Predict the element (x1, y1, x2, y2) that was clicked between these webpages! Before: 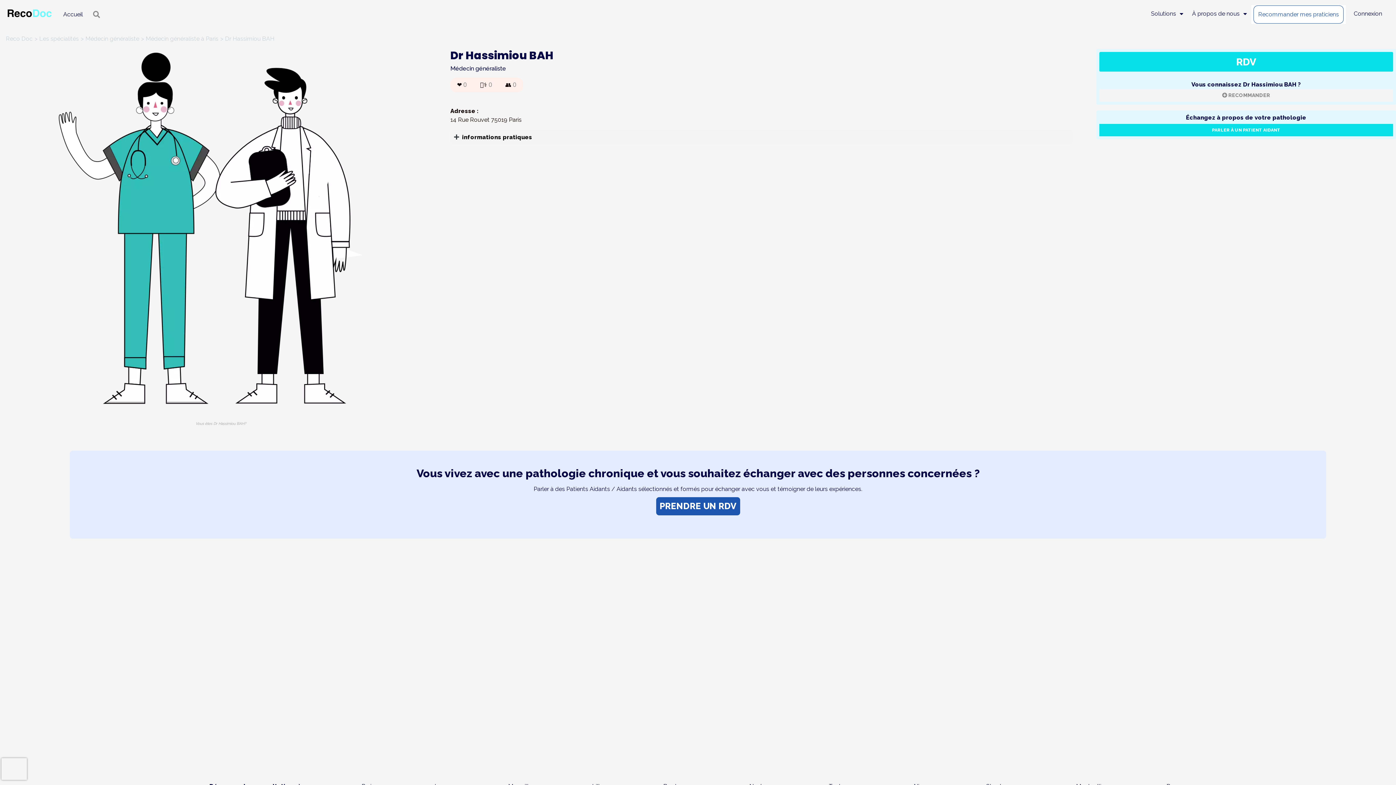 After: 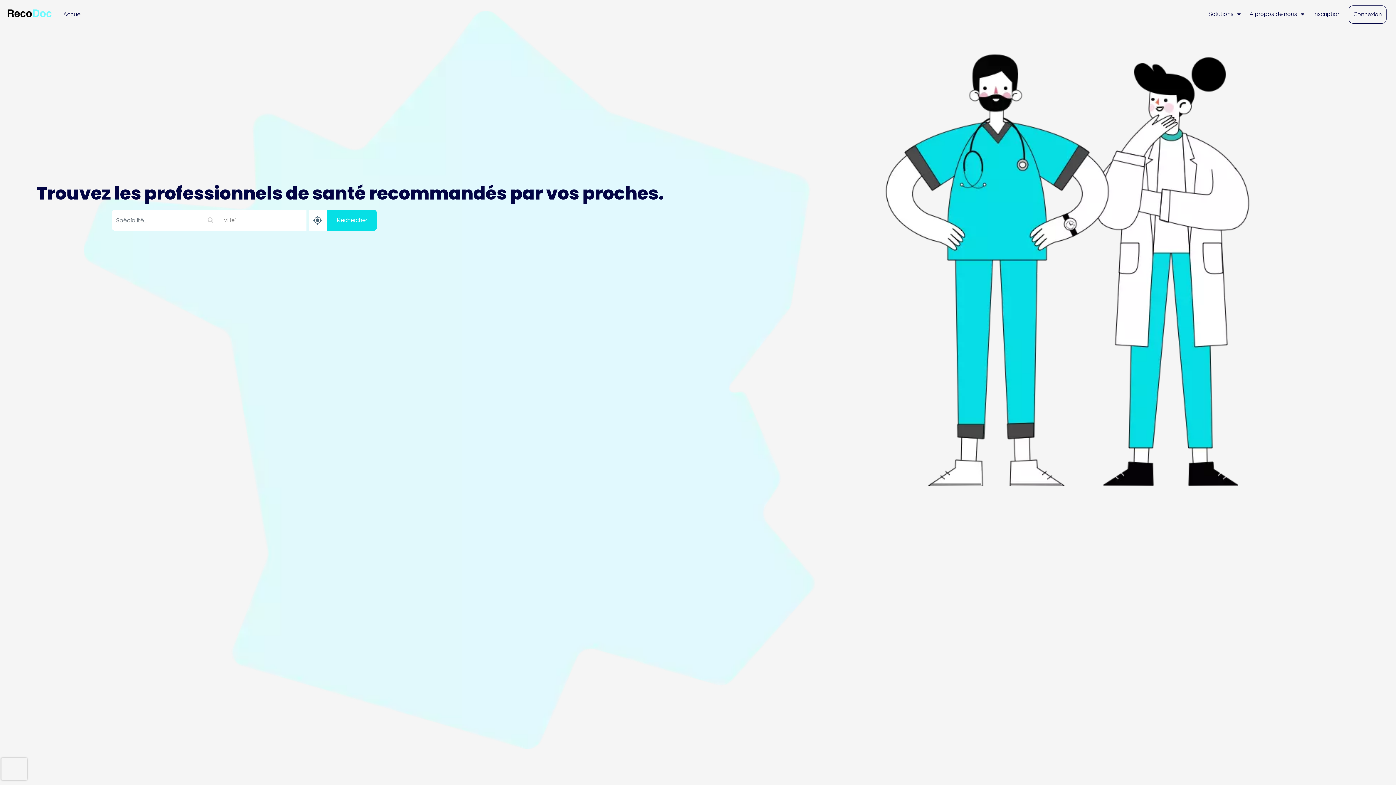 Action: bbox: (5, 5, 53, 23)